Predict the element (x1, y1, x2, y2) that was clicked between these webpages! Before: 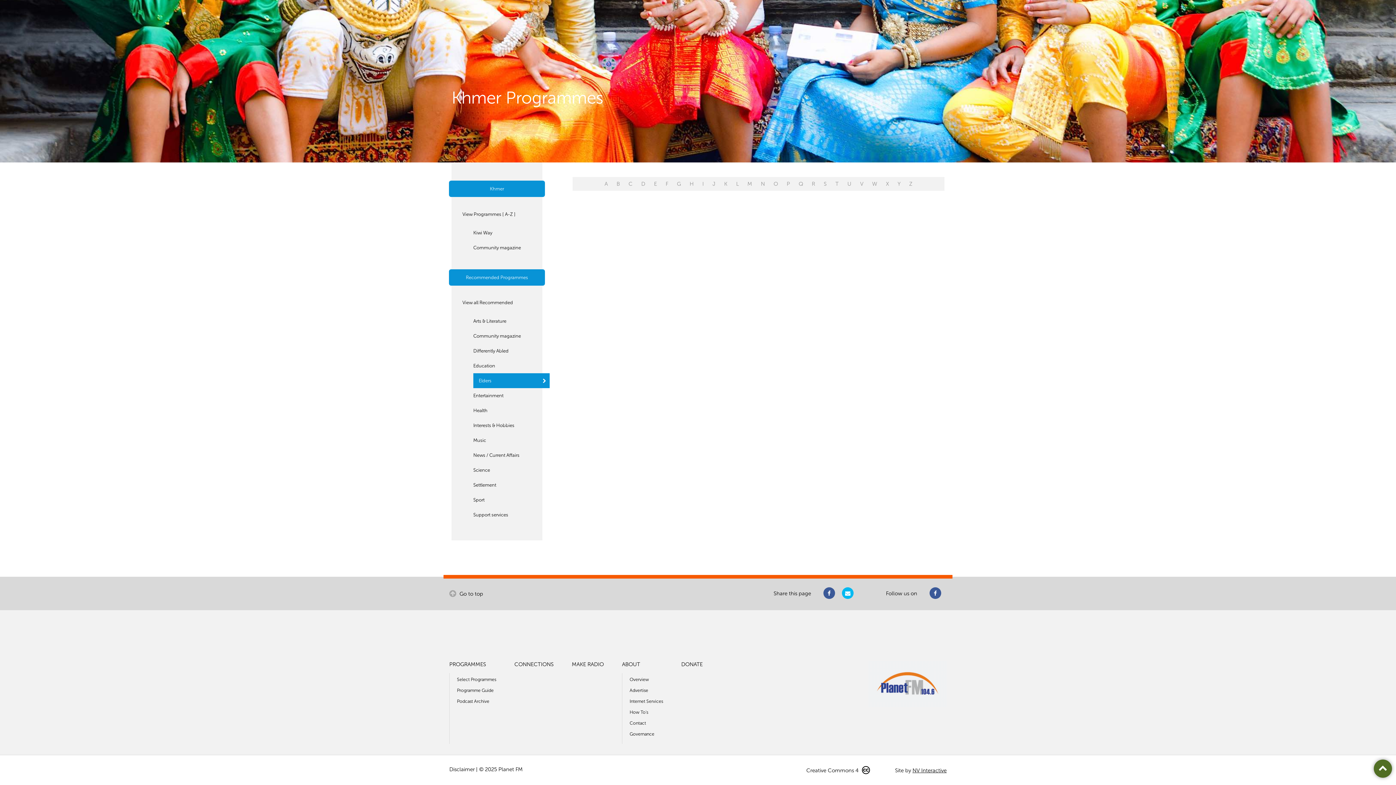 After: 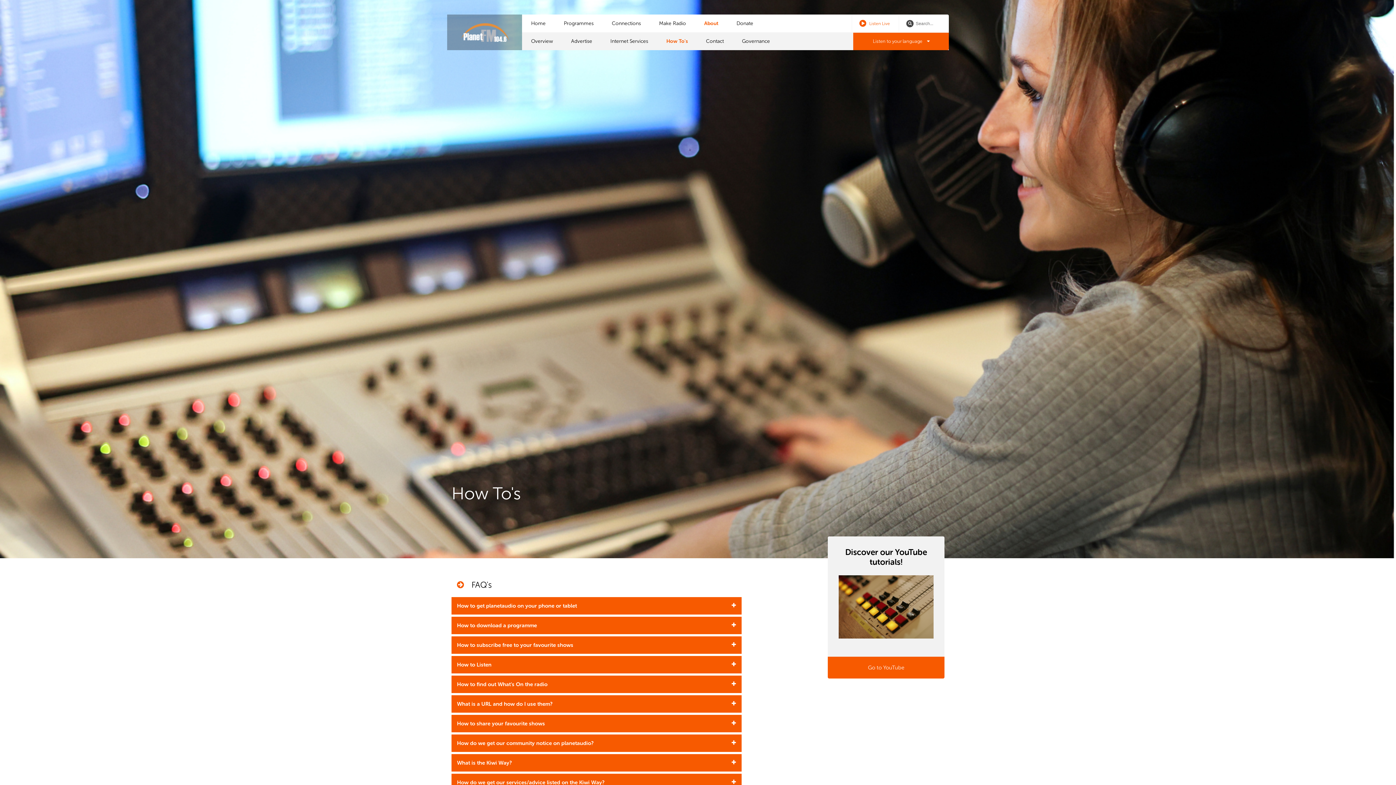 Action: label: How To's bbox: (629, 709, 648, 715)